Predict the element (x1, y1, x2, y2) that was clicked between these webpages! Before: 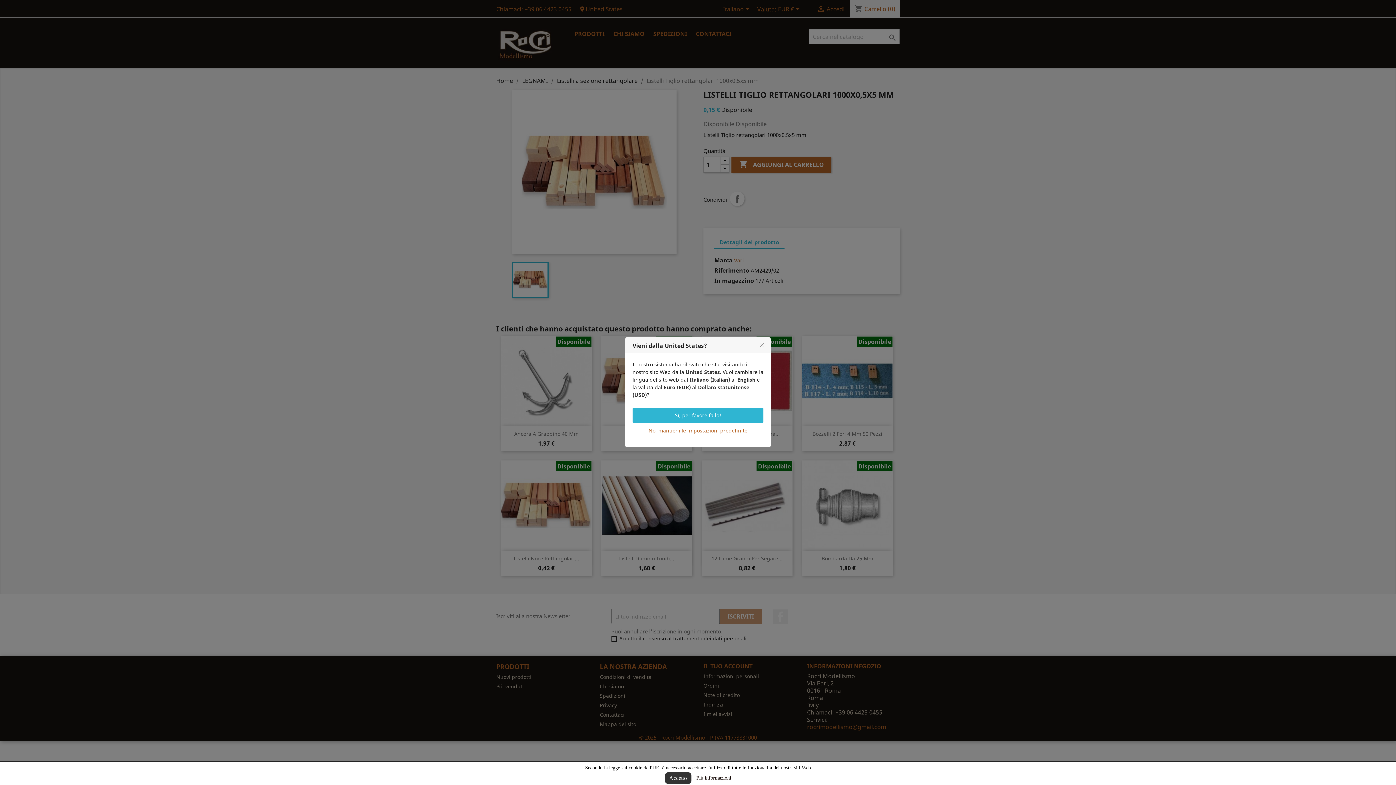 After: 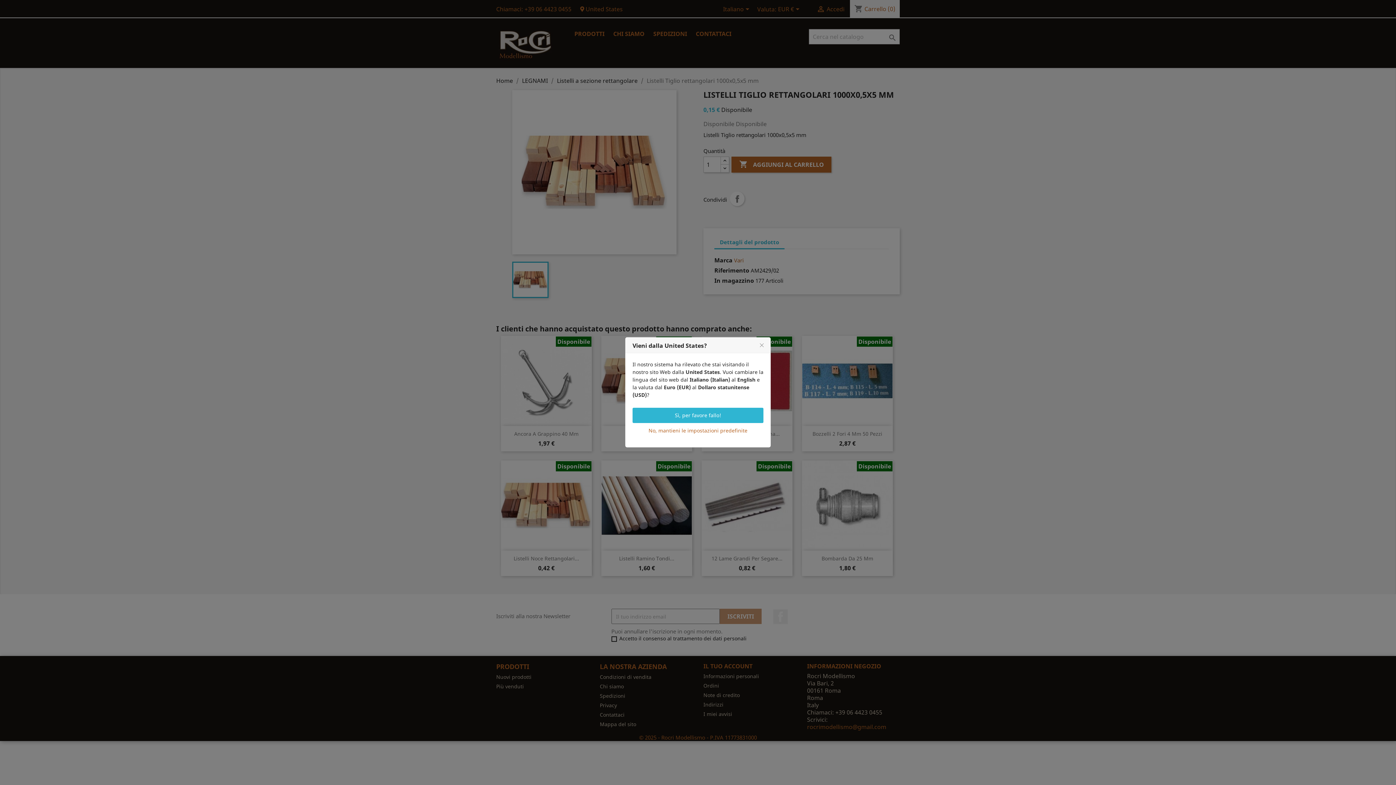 Action: bbox: (664, 772, 691, 784) label: Accetto